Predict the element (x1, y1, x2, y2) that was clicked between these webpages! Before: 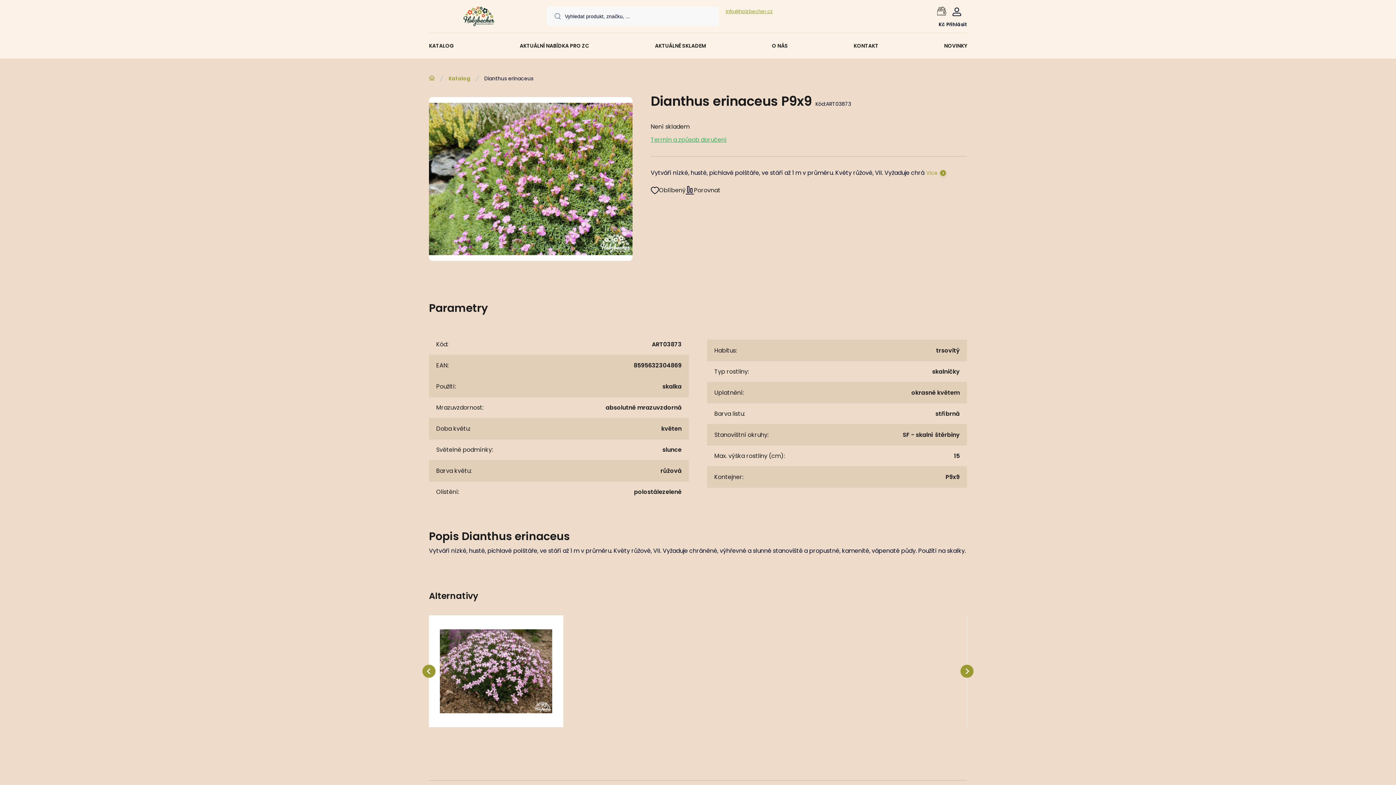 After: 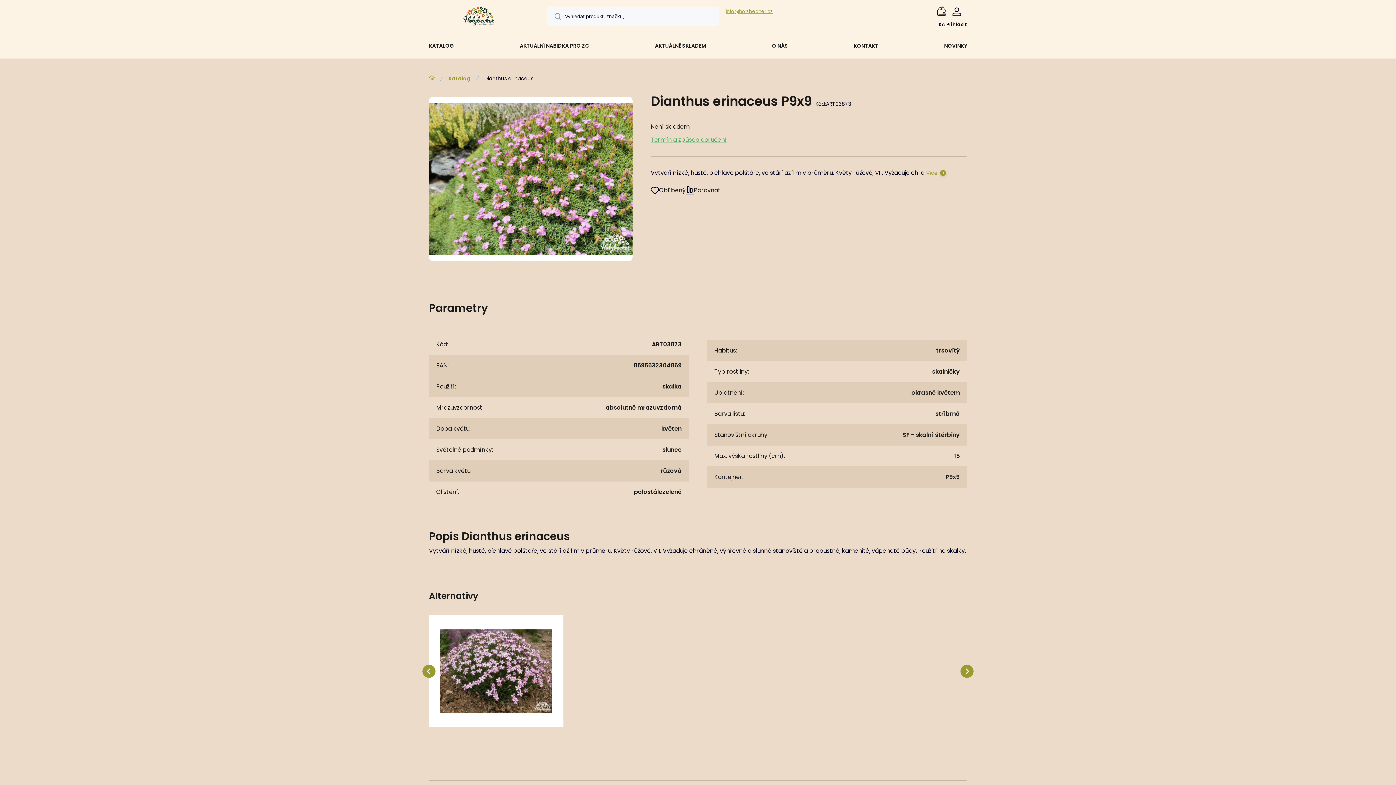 Action: label: info@holzbecher.cz bbox: (725, 8, 773, 14)